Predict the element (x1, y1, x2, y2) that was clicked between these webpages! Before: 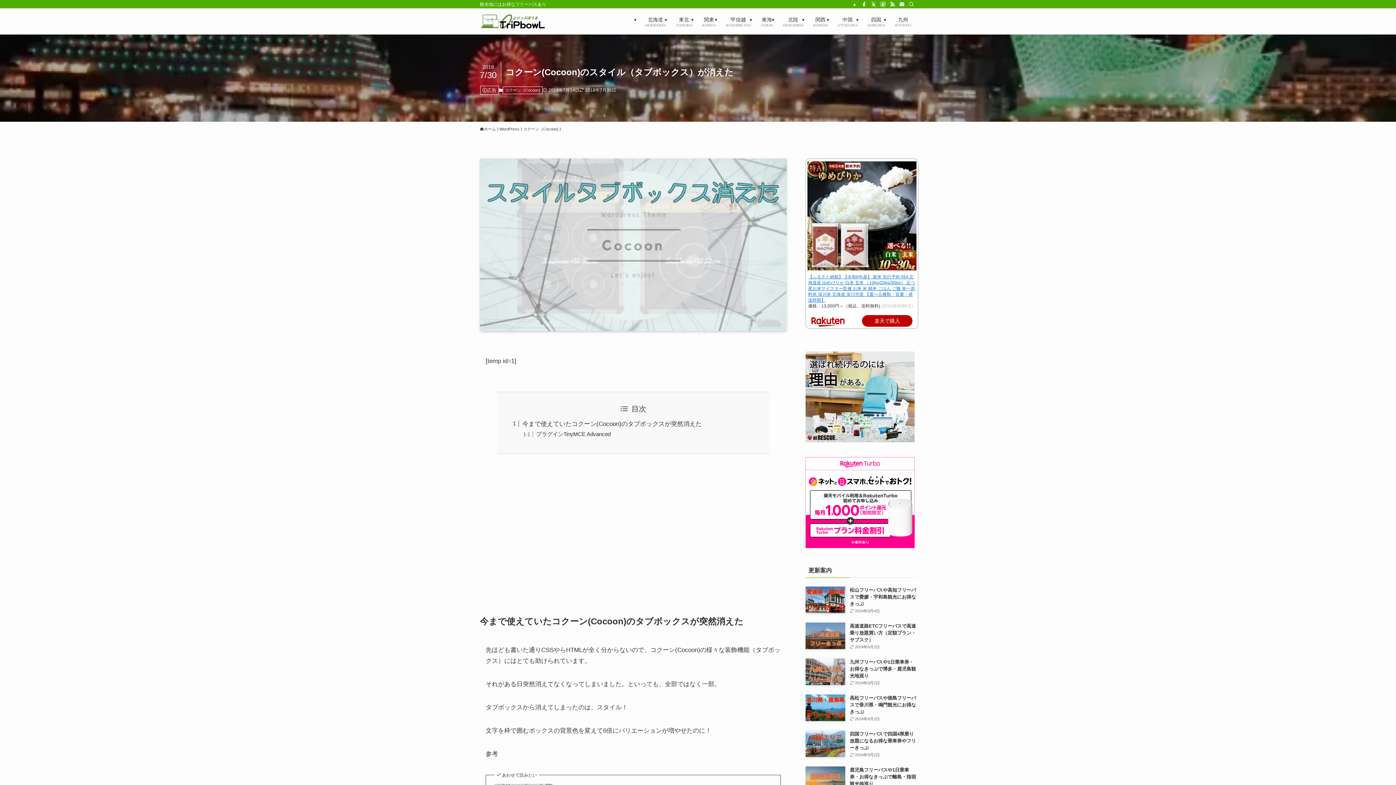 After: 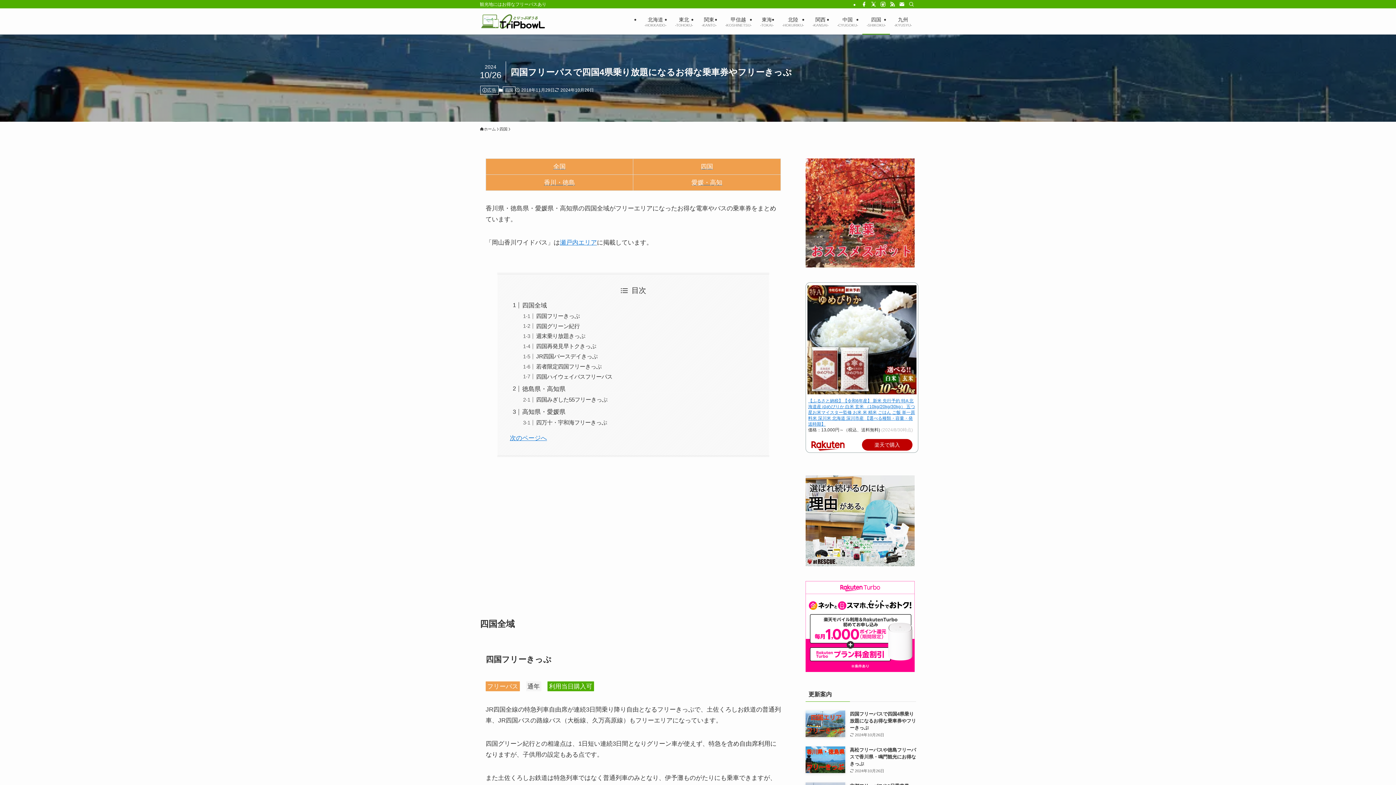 Action: bbox: (862, 8, 890, 34) label: 四国
-SHIKOKU-